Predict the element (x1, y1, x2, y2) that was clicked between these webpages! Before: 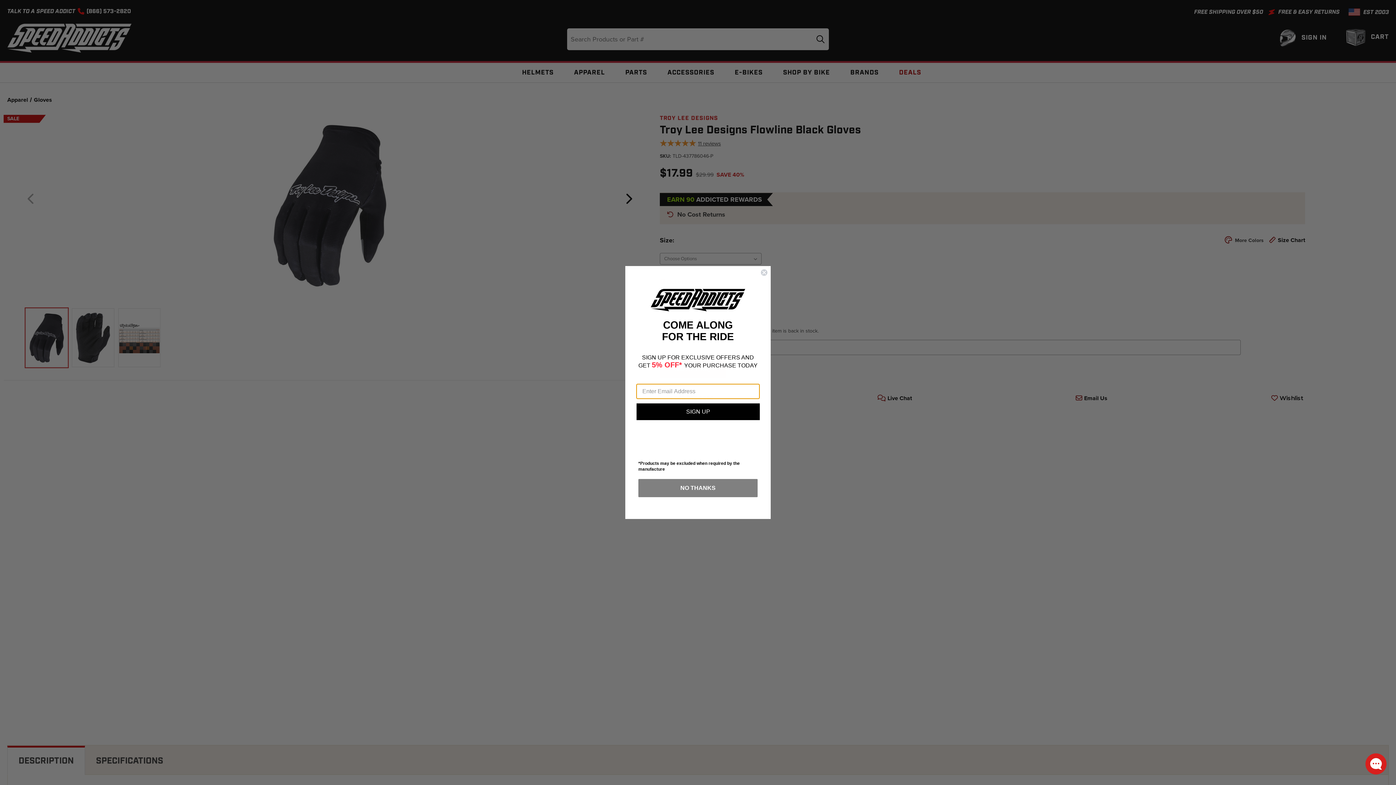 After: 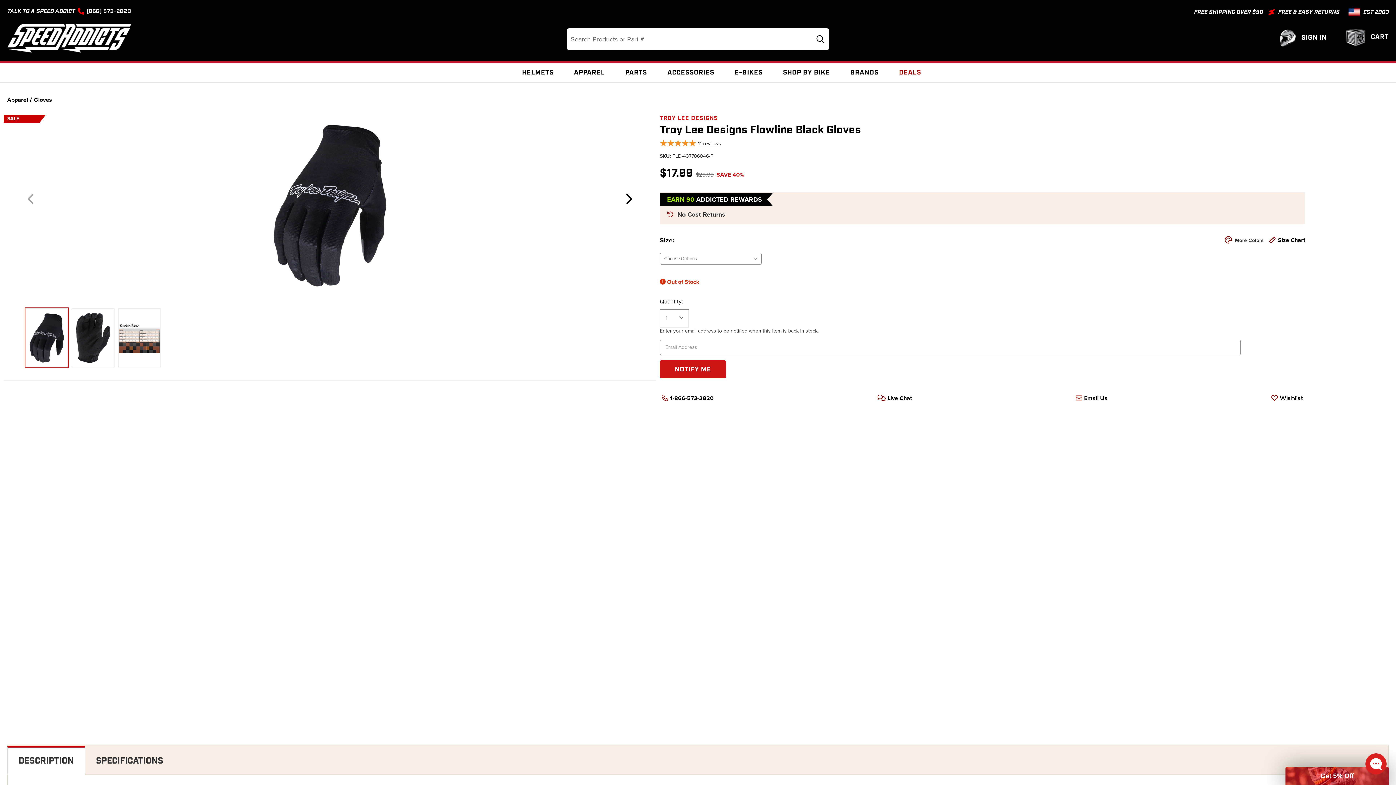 Action: bbox: (638, 479, 757, 497) label: NO THANKS